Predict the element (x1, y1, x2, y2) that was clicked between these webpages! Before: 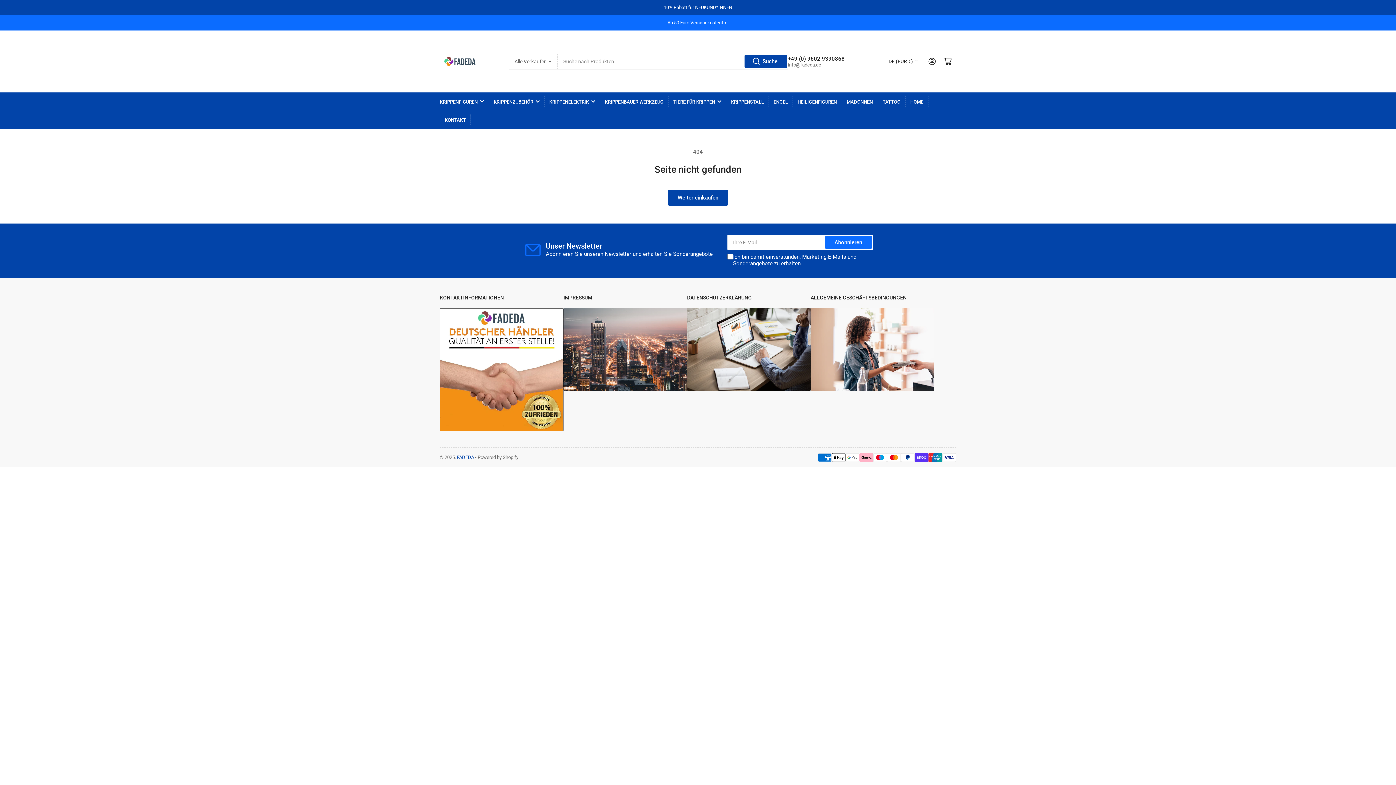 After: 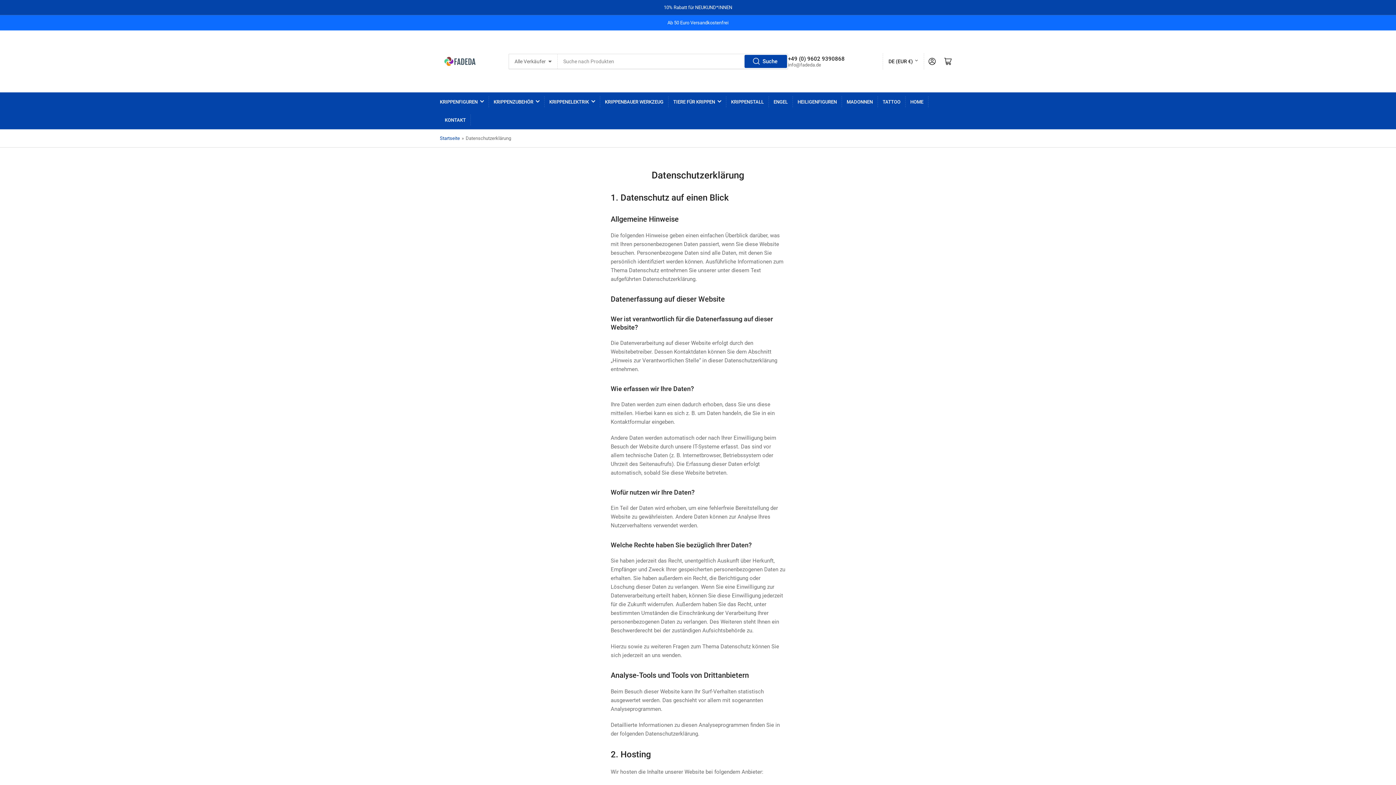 Action: bbox: (687, 345, 810, 352)